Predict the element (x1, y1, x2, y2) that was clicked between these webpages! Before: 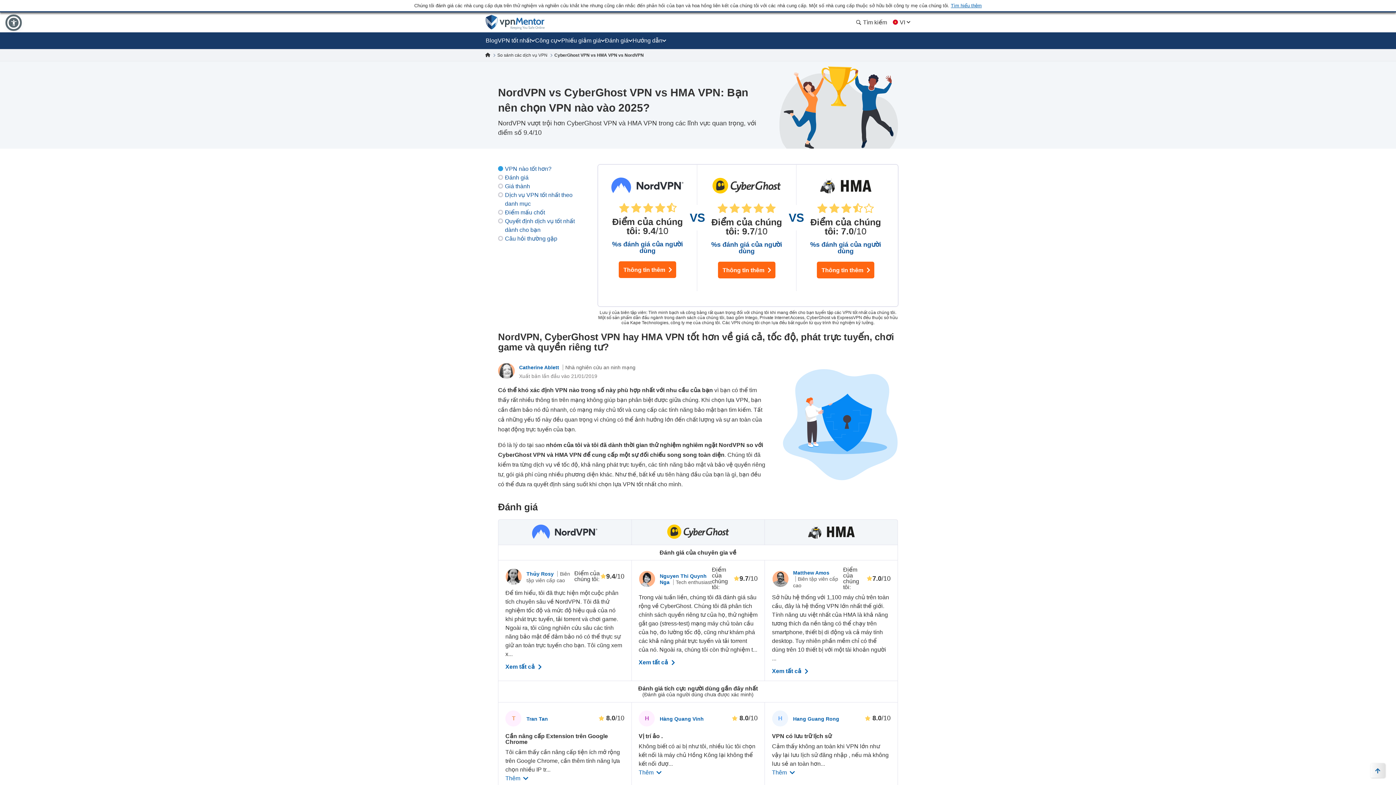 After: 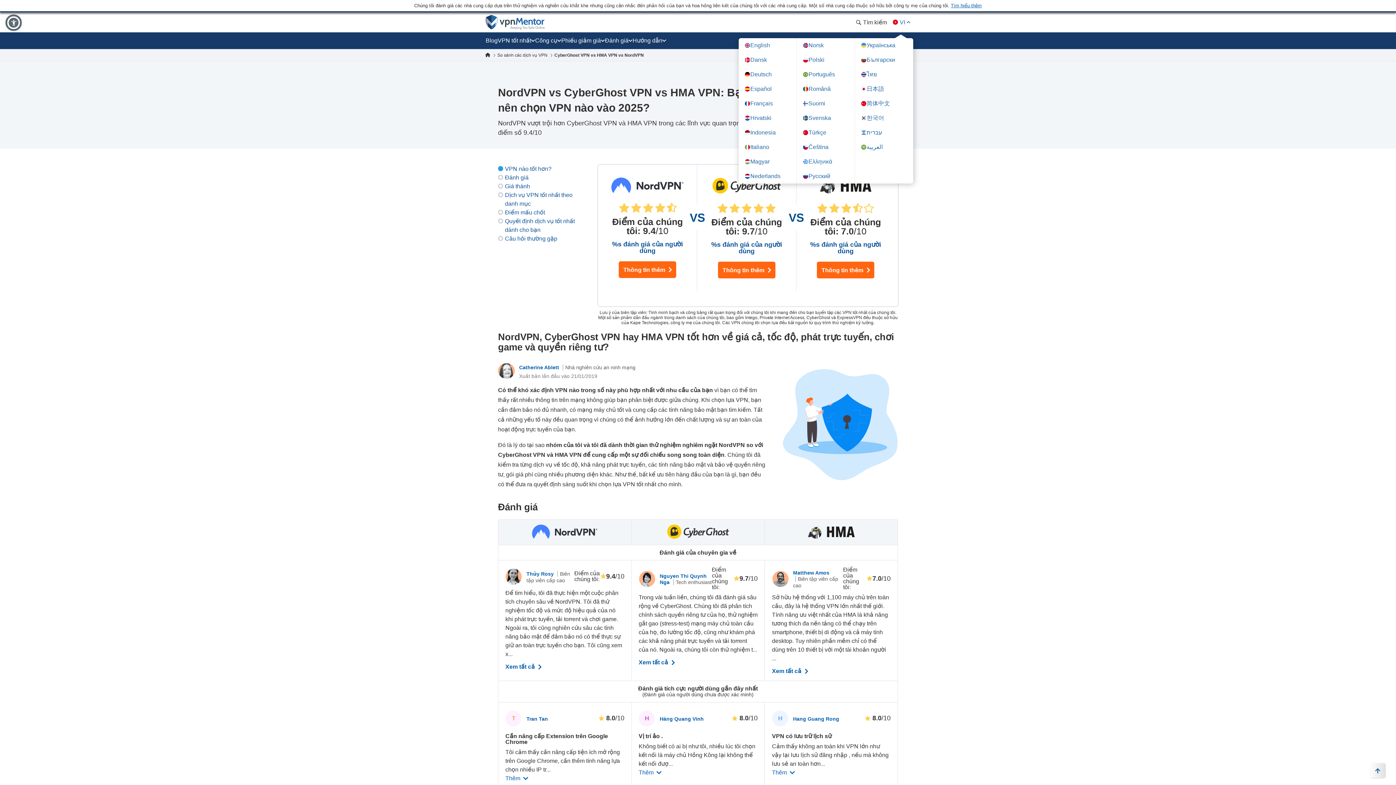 Action: bbox: (892, 19, 910, 25) label:  VI 